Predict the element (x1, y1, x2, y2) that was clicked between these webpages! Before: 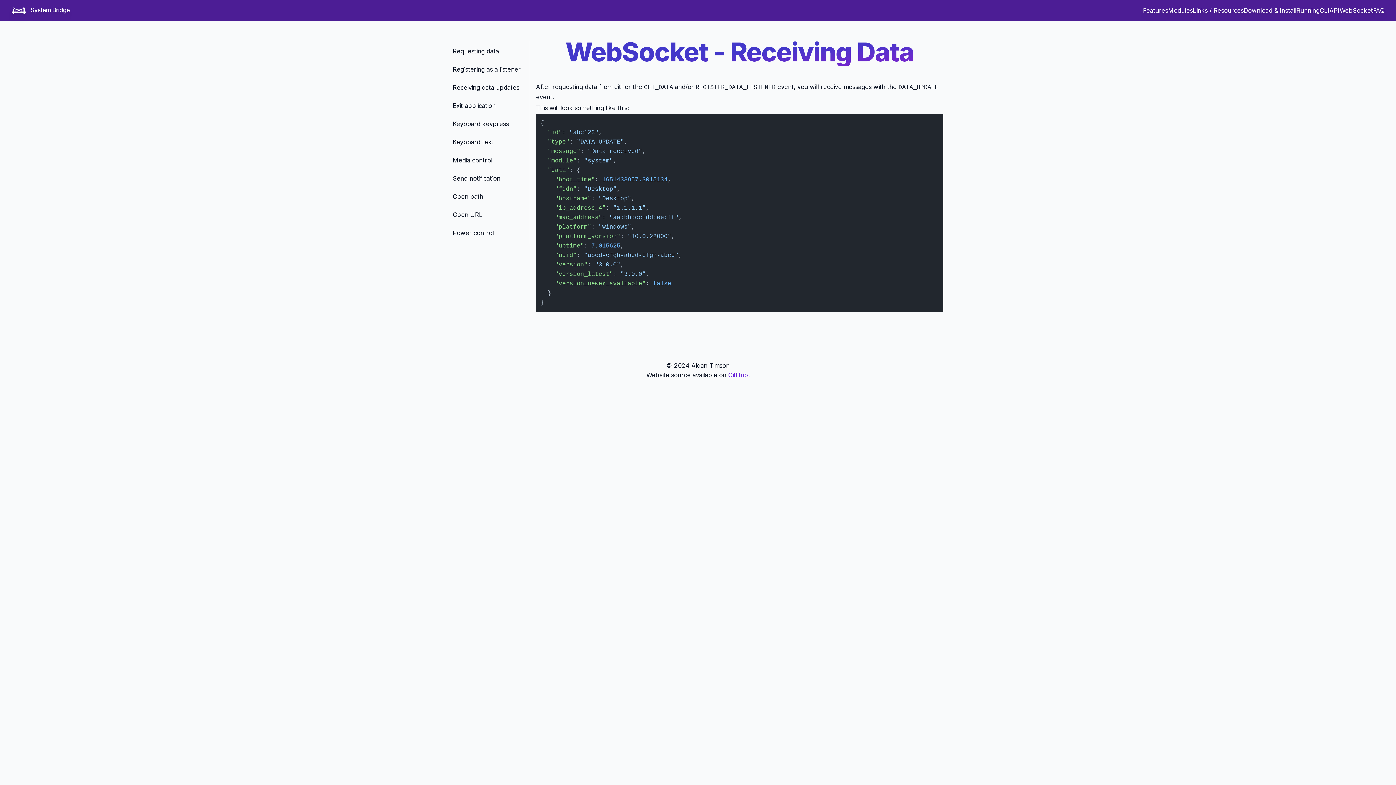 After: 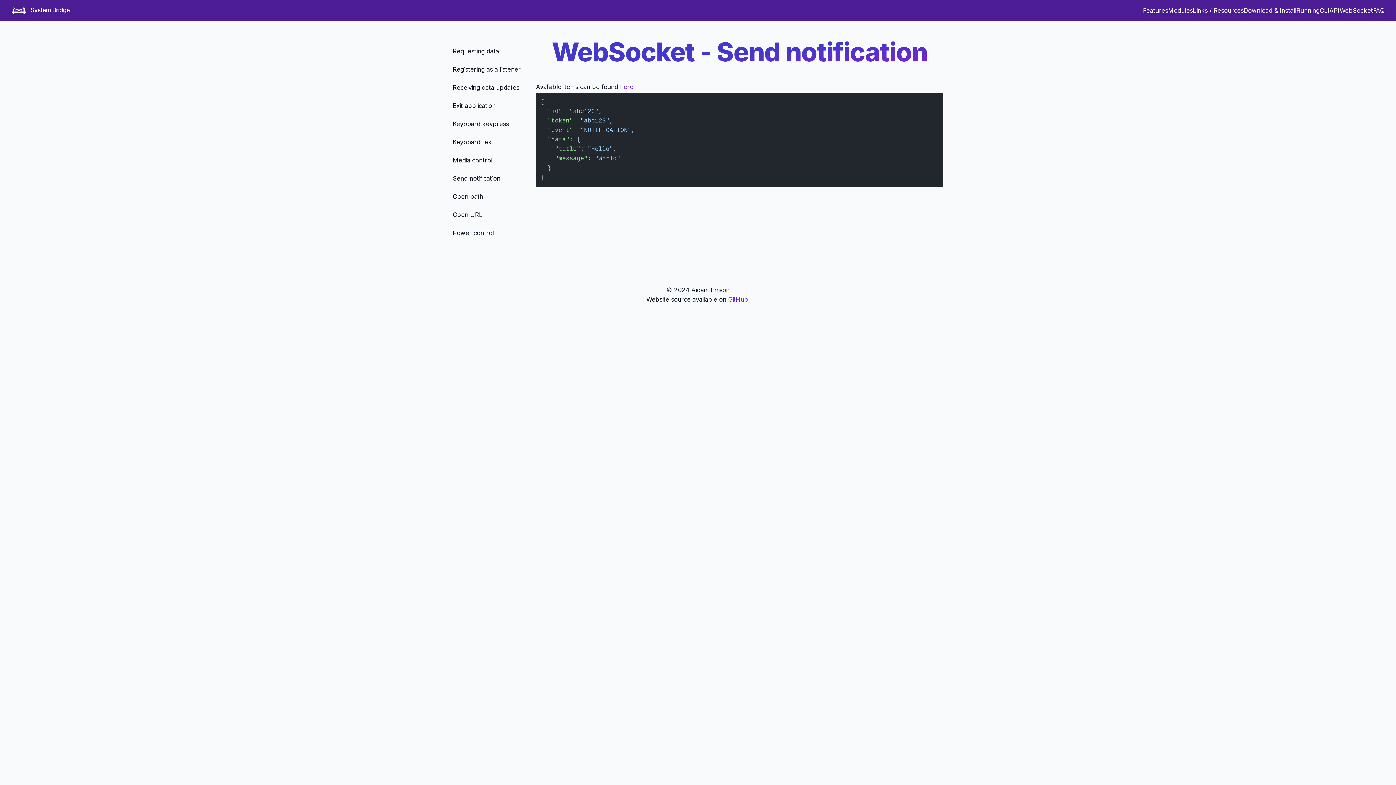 Action: label: Send notification bbox: (450, 170, 523, 186)